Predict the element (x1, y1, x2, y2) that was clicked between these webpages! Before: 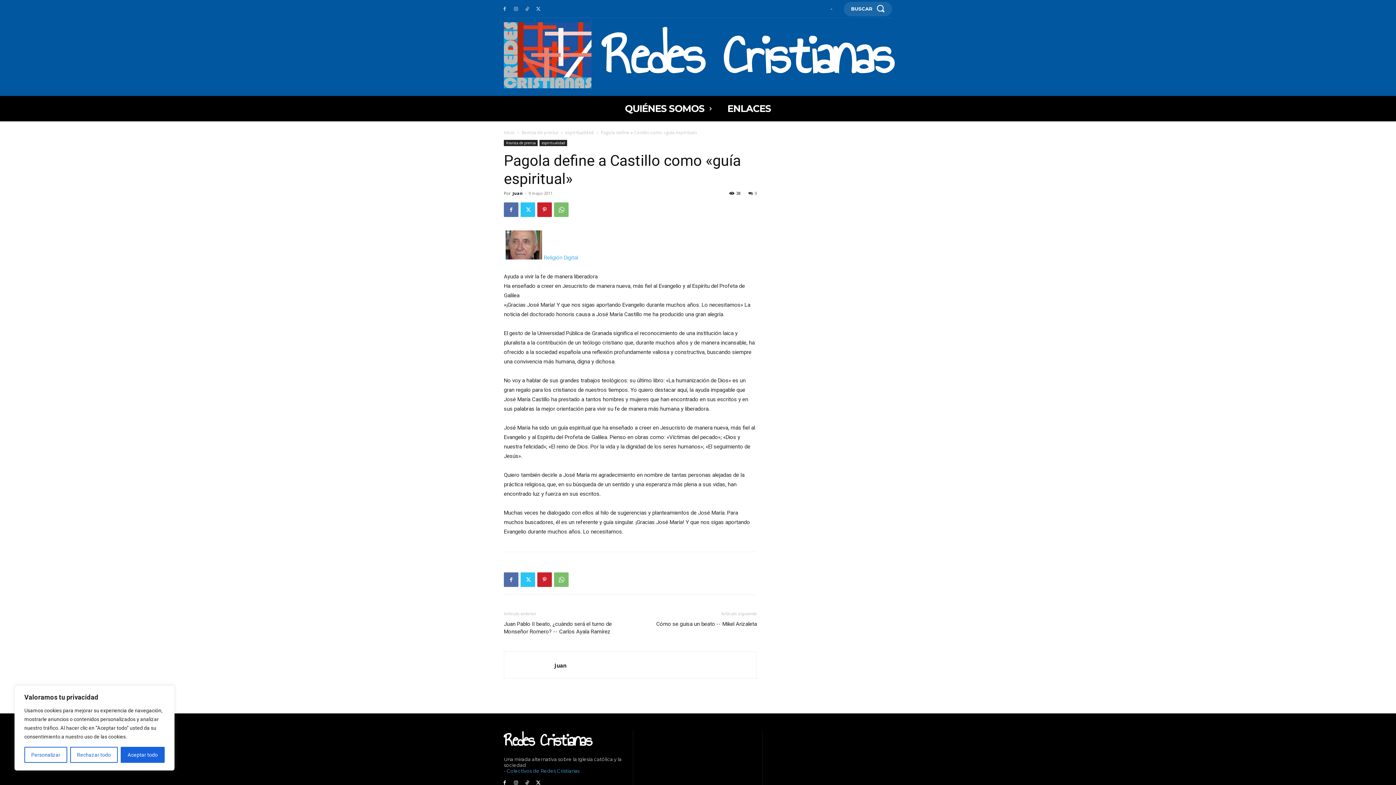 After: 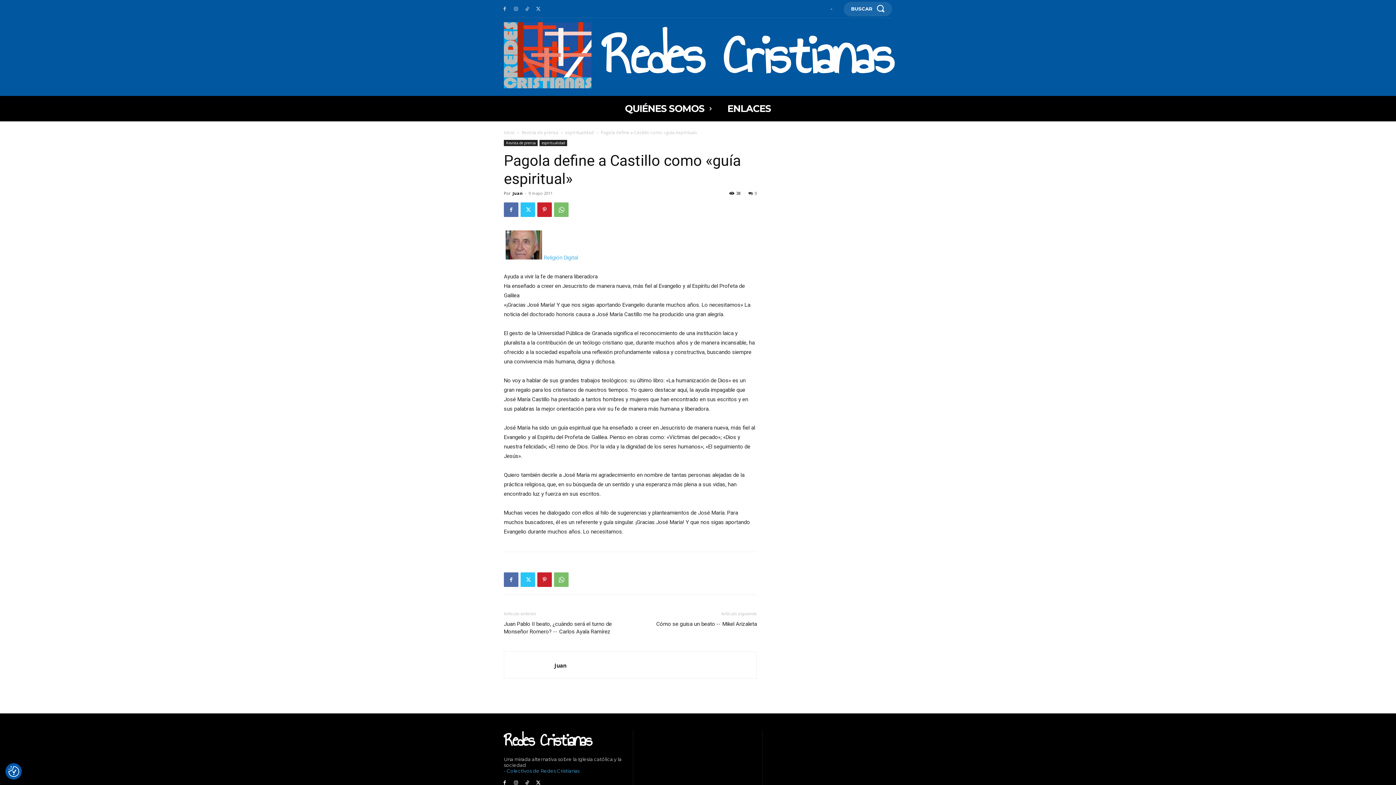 Action: label: Aceptar todo bbox: (120, 747, 164, 763)